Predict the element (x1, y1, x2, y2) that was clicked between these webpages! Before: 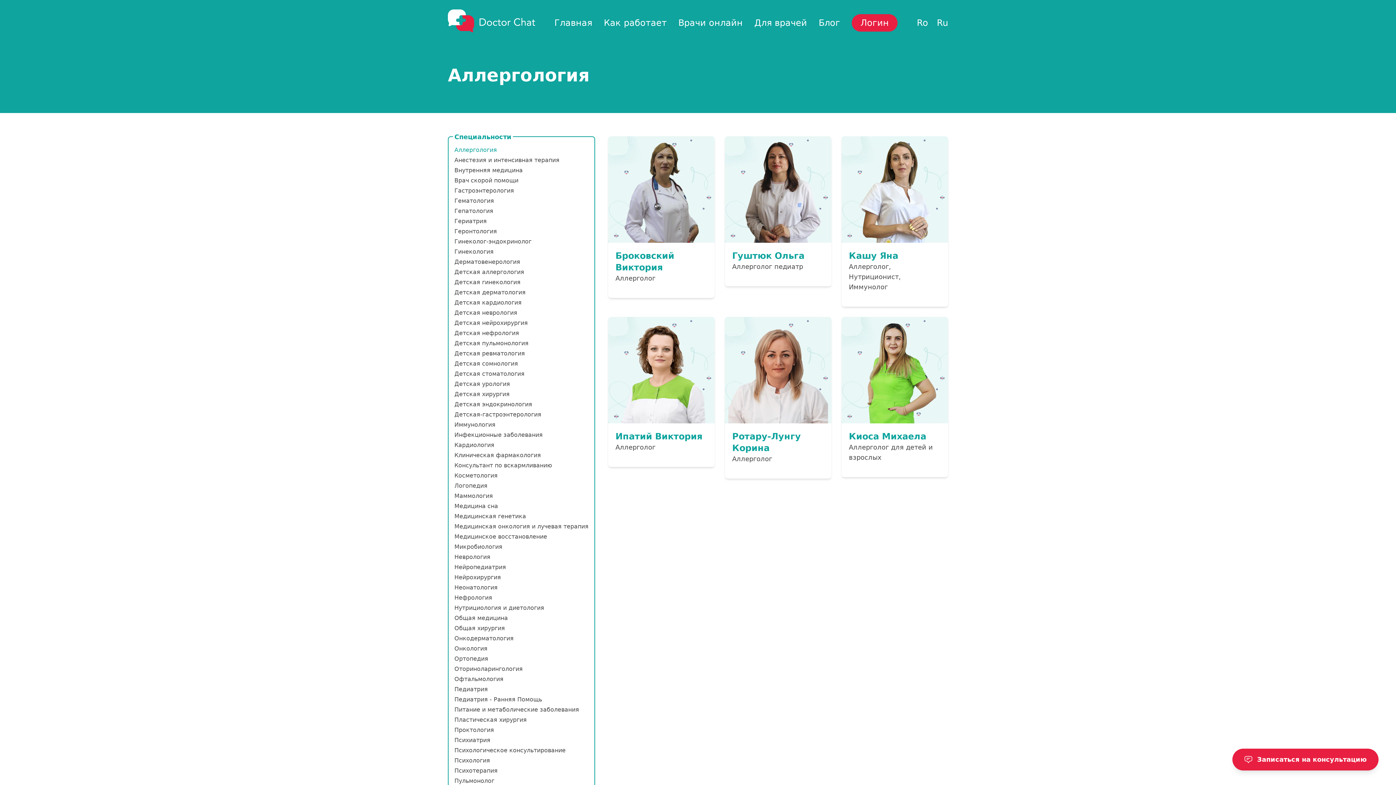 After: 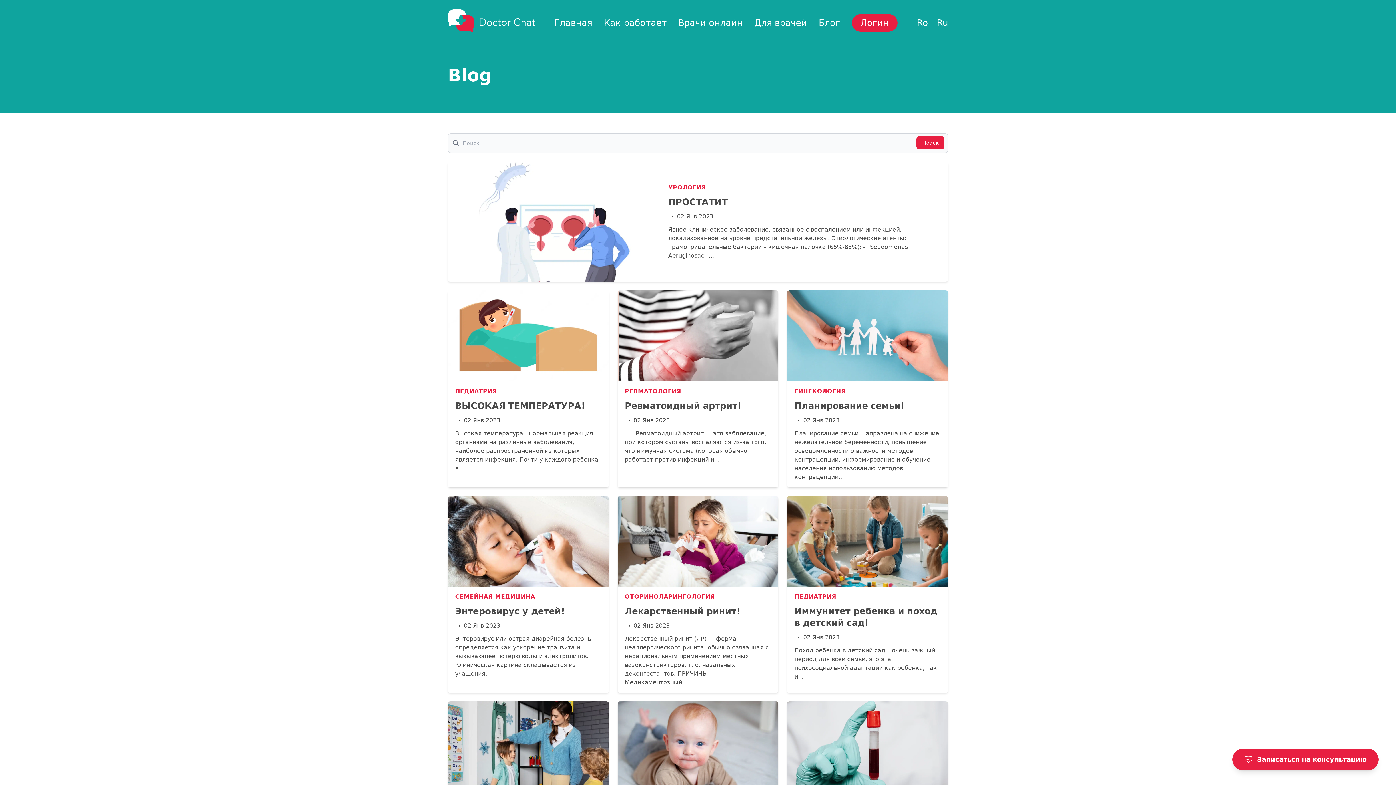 Action: bbox: (818, 17, 840, 28) label: Блог